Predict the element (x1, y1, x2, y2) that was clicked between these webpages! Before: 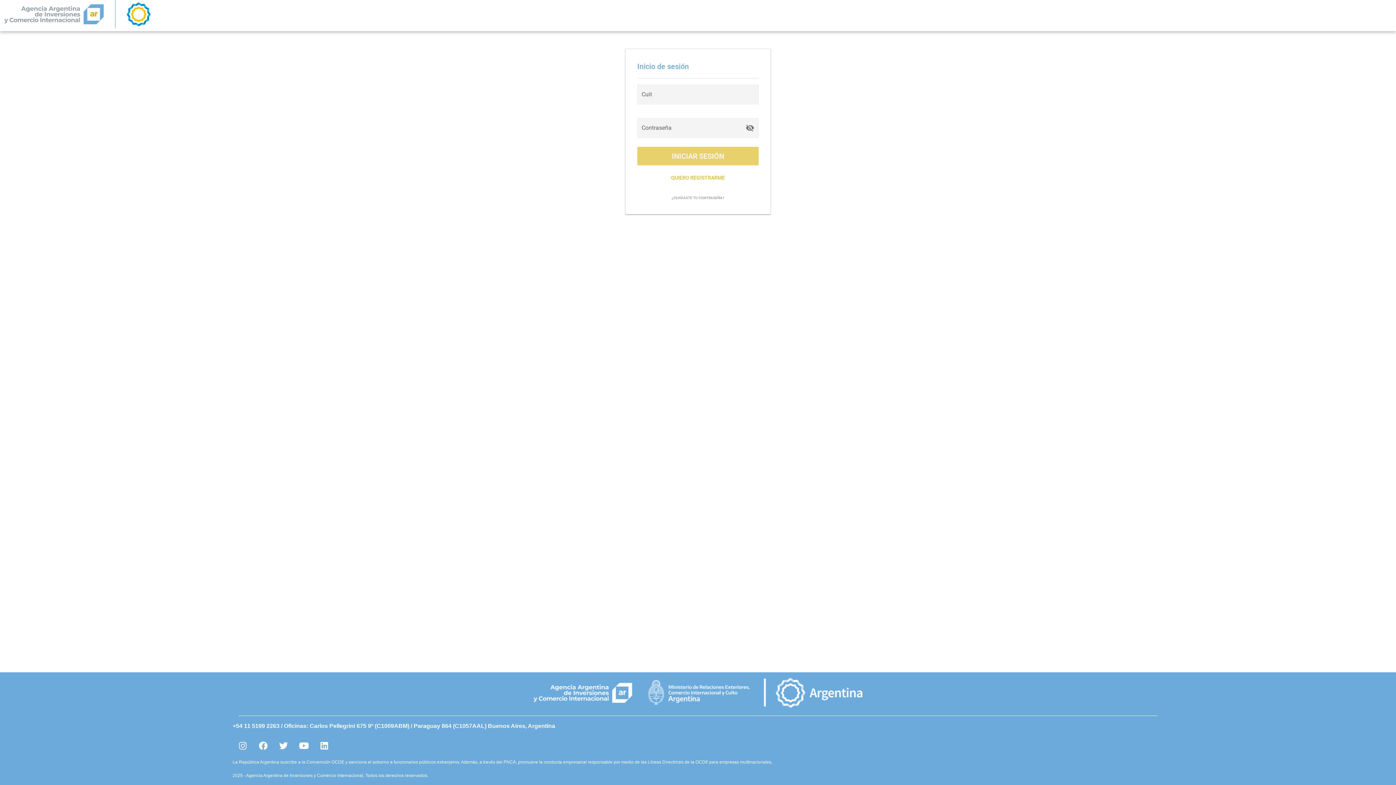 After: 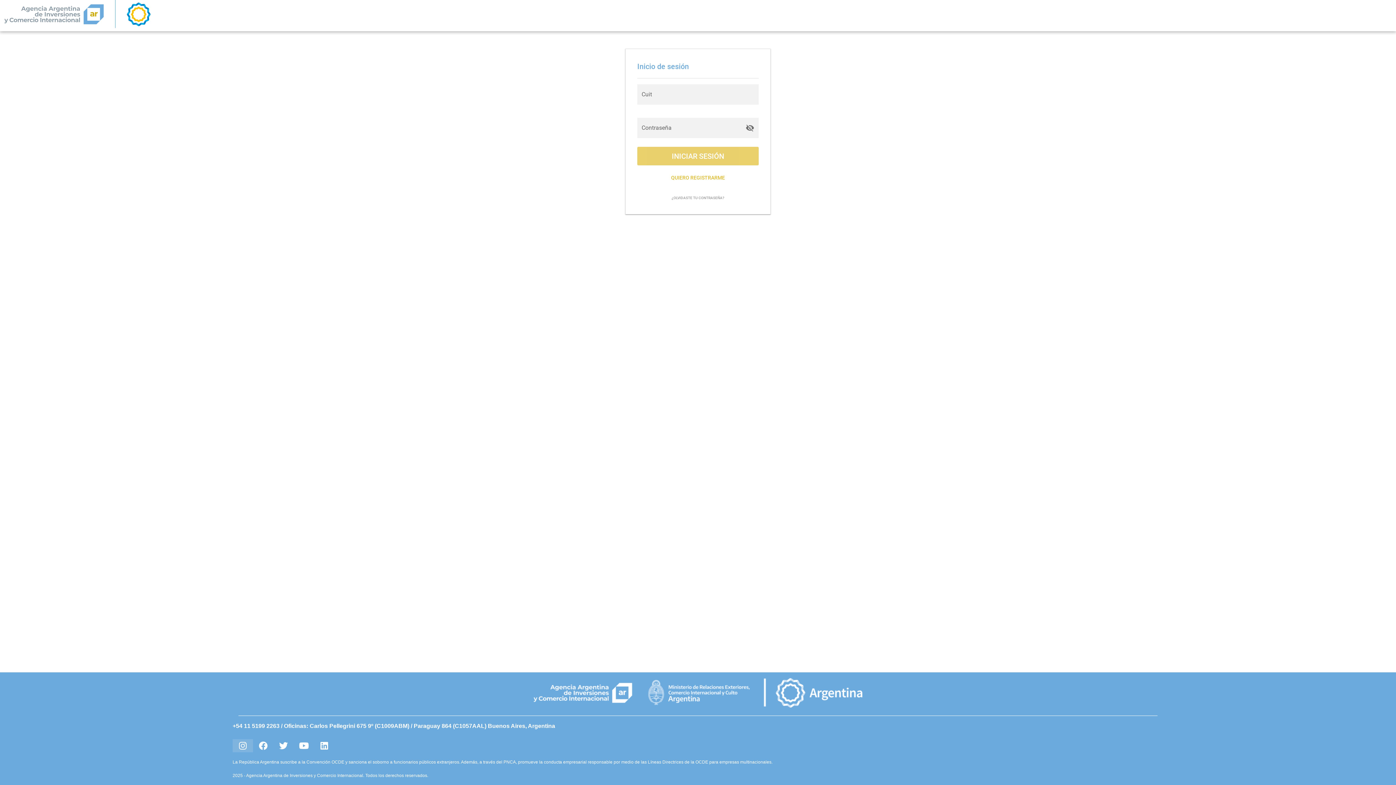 Action: bbox: (232, 739, 253, 752)